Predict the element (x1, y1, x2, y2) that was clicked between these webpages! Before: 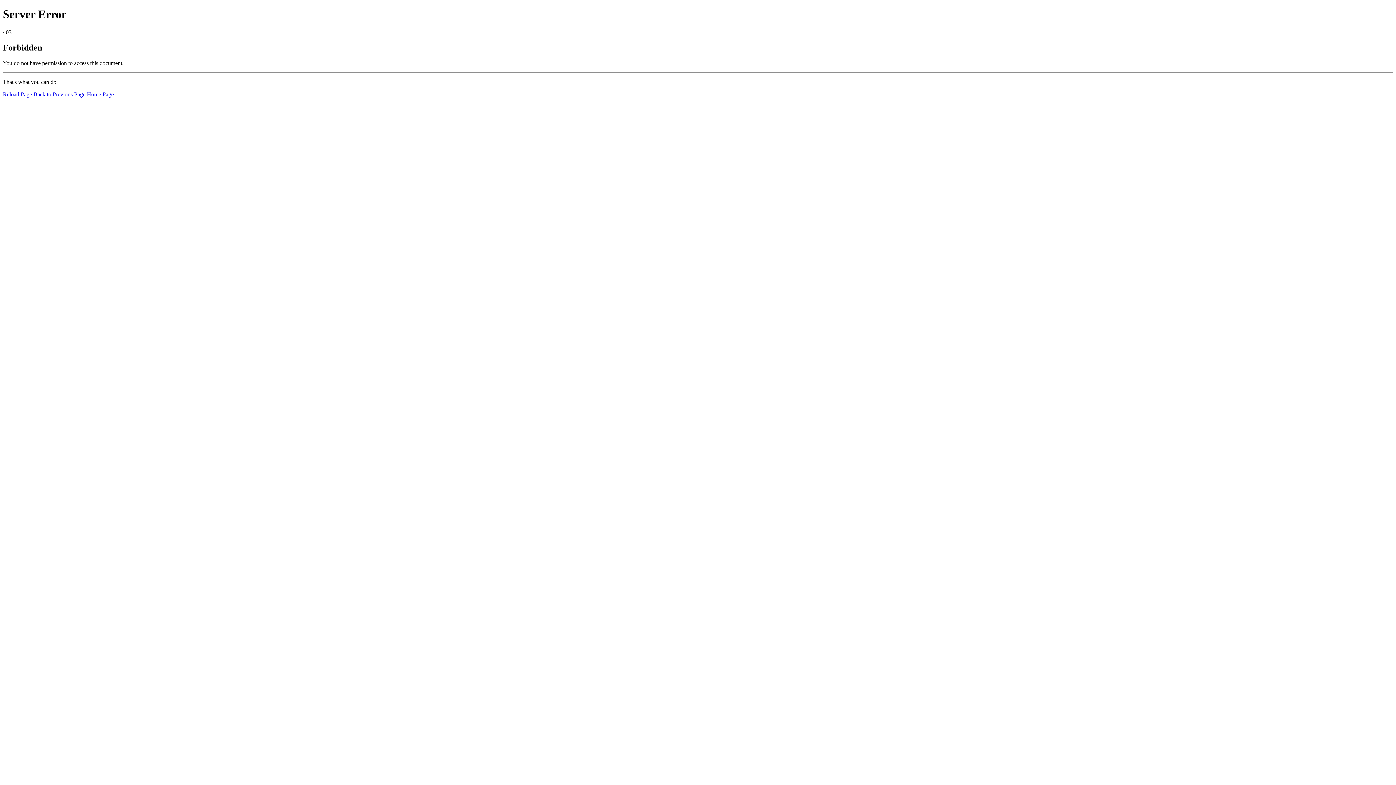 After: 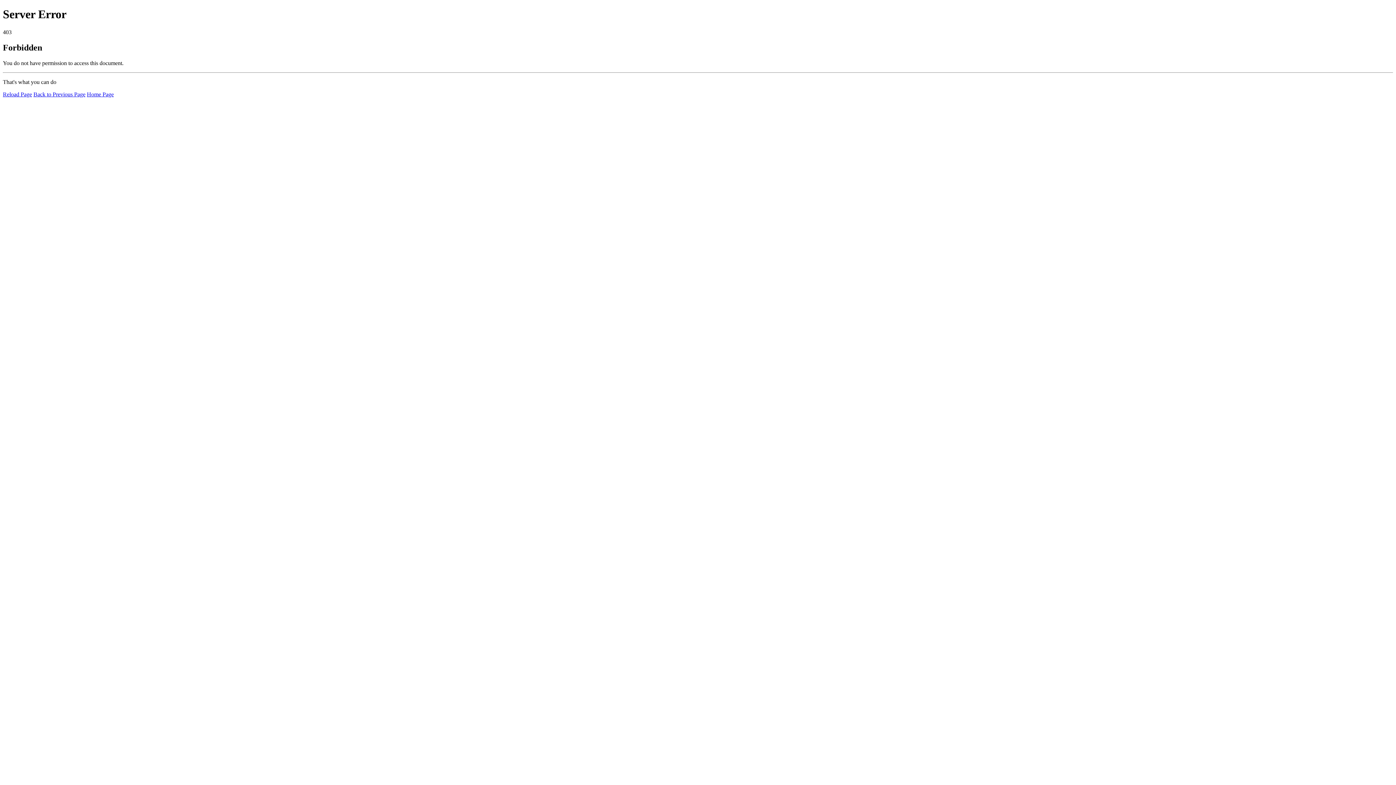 Action: bbox: (2, 91, 32, 97) label: Reload Page